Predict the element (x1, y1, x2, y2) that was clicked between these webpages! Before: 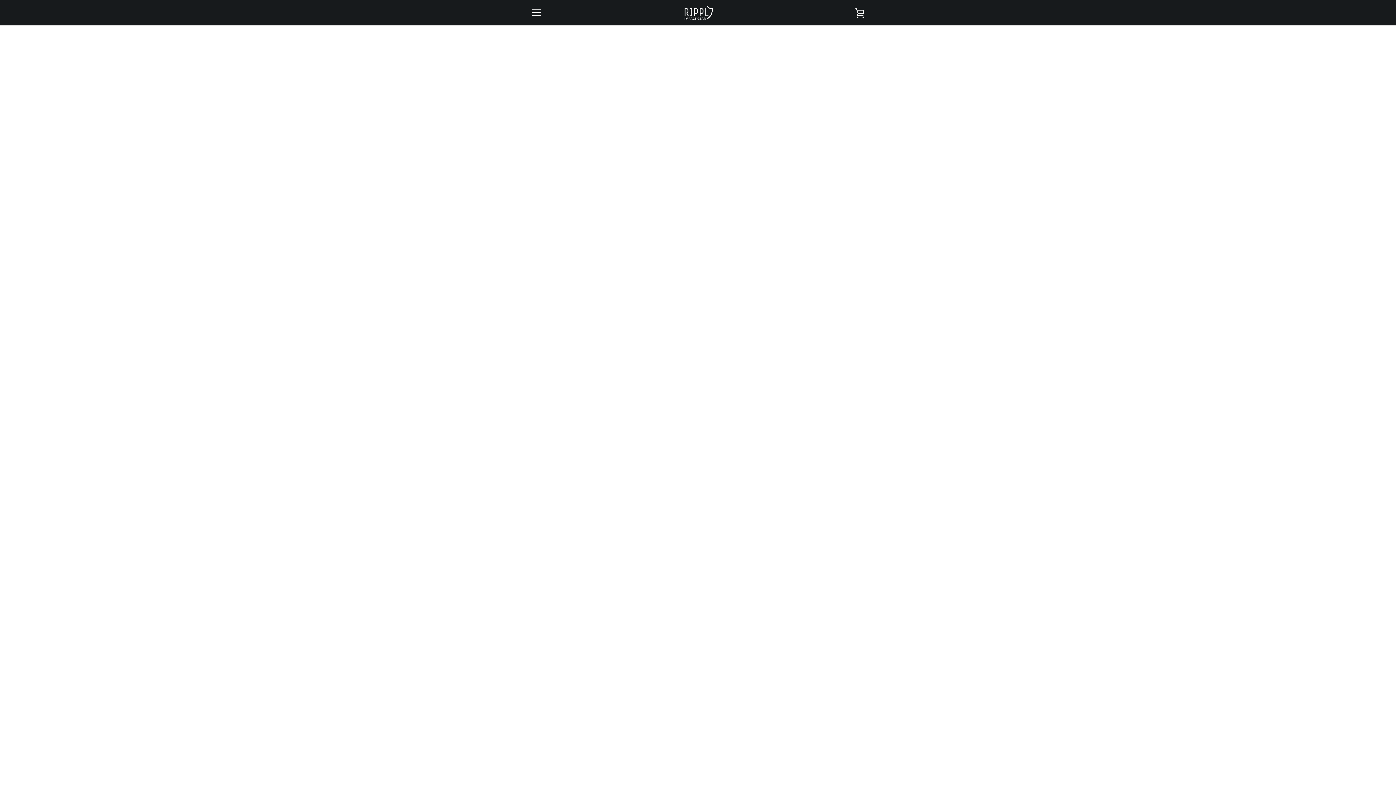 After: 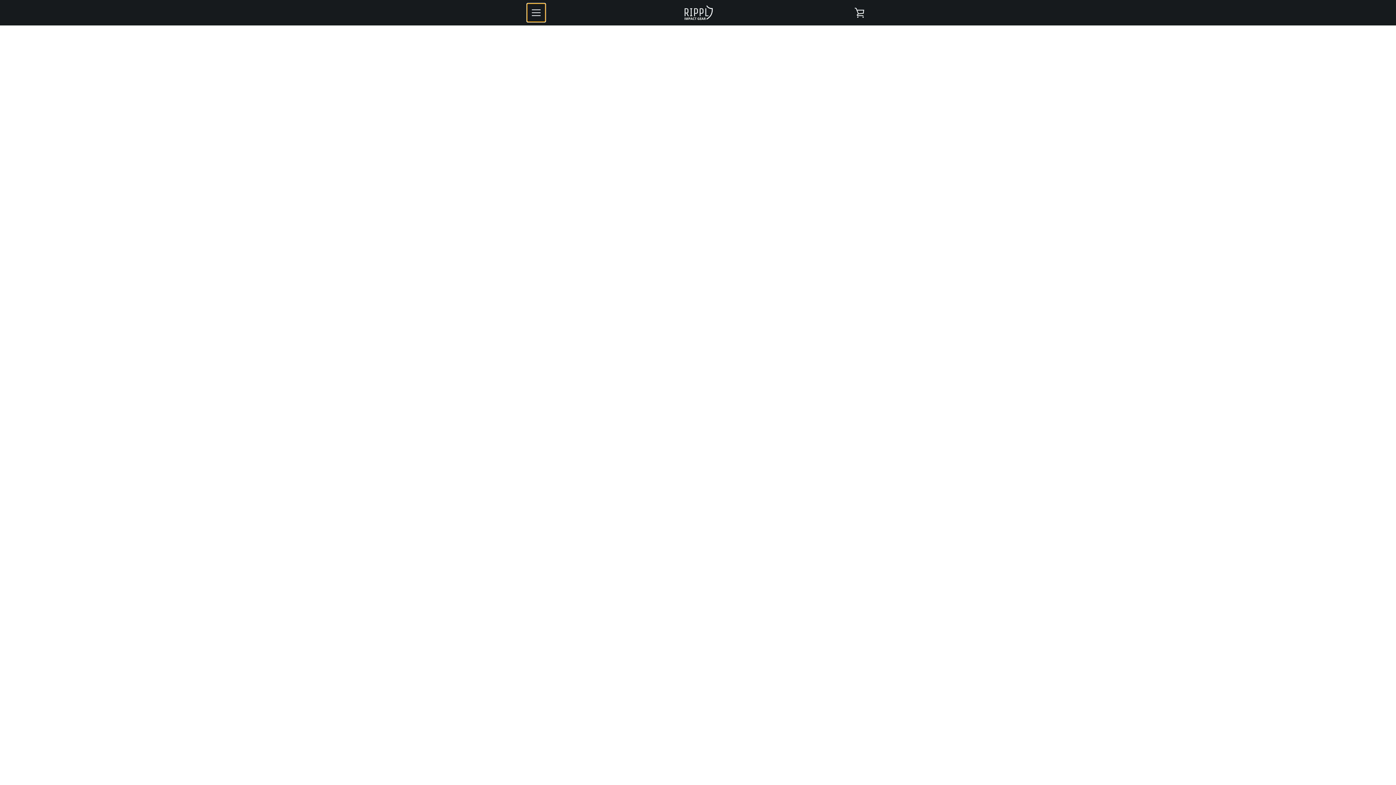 Action: bbox: (527, 3, 545, 21) label: MENU